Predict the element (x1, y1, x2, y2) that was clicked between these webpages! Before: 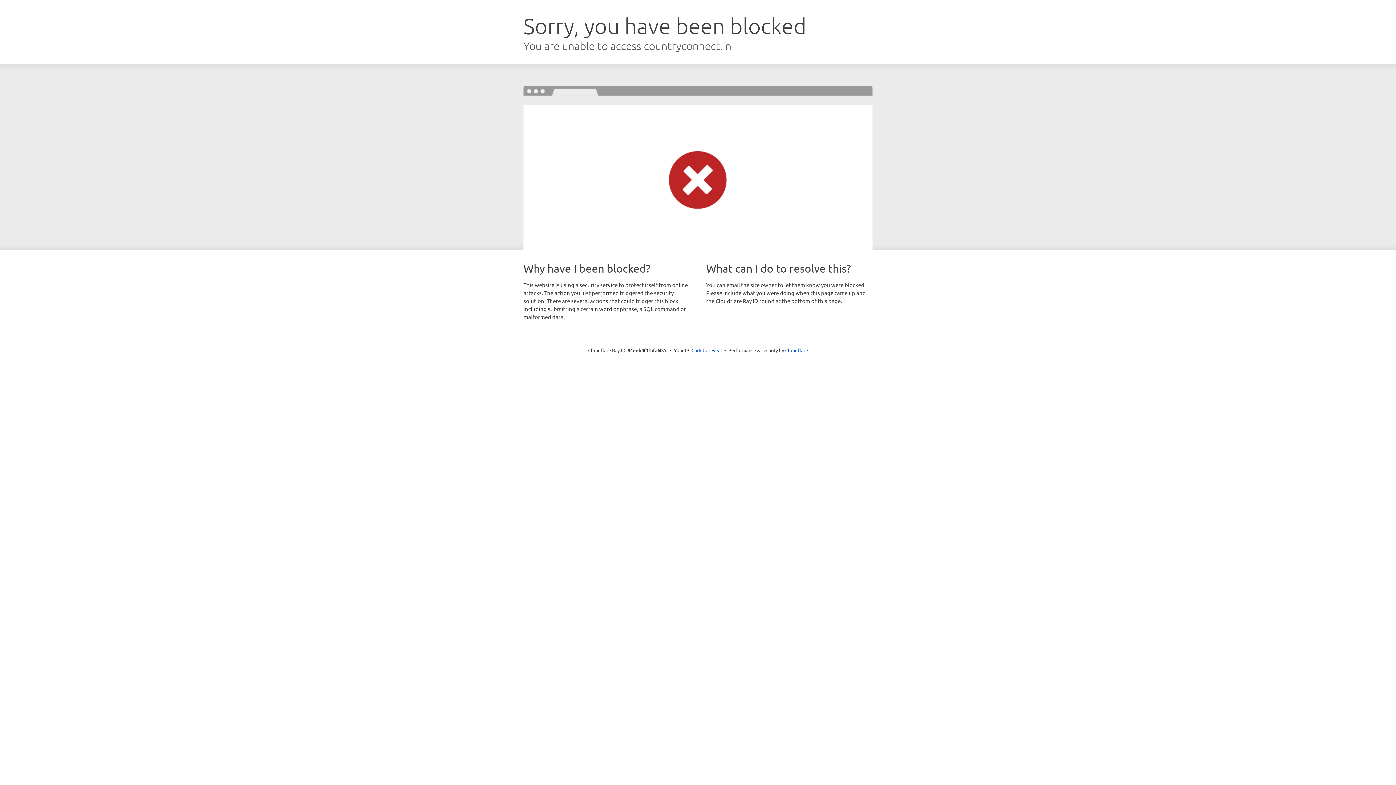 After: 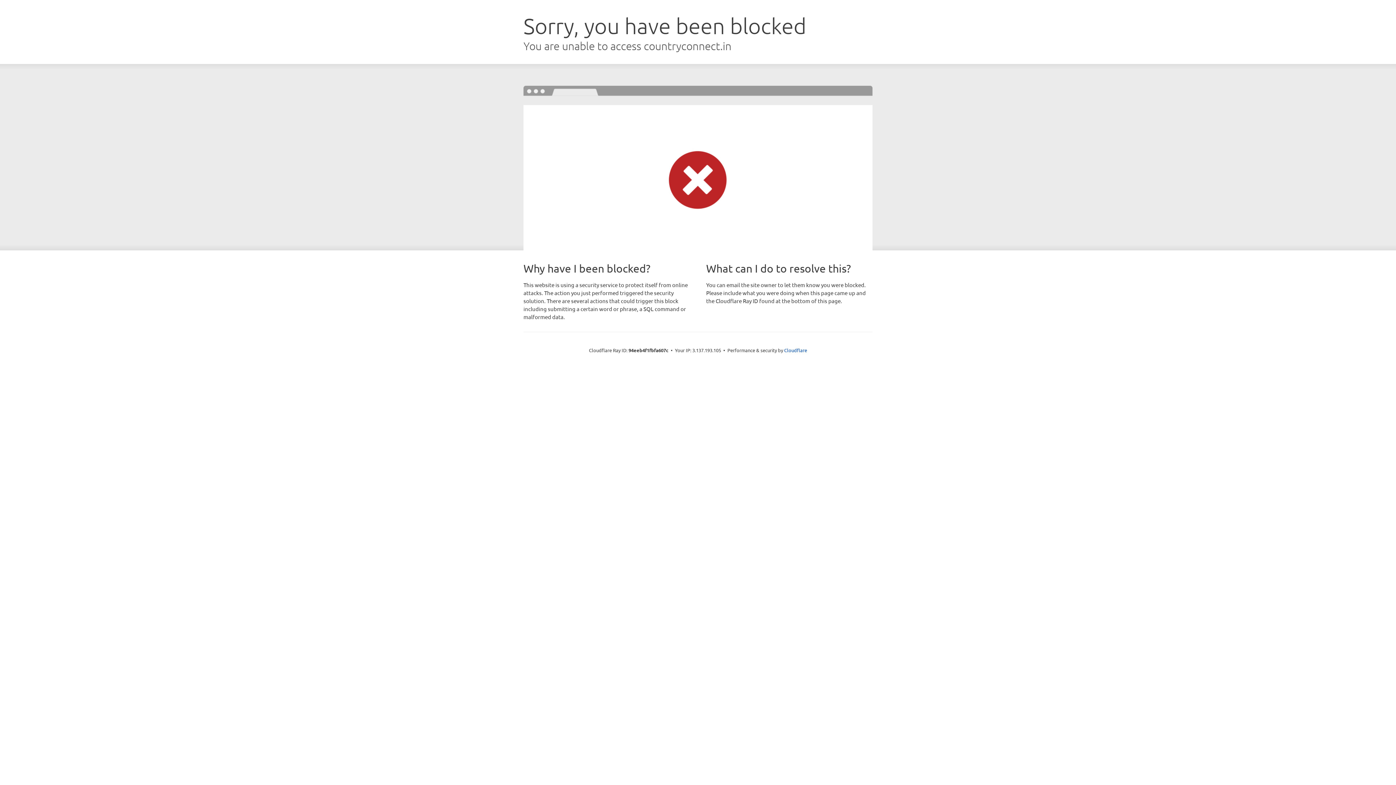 Action: bbox: (691, 346, 722, 353) label: Click to reveal